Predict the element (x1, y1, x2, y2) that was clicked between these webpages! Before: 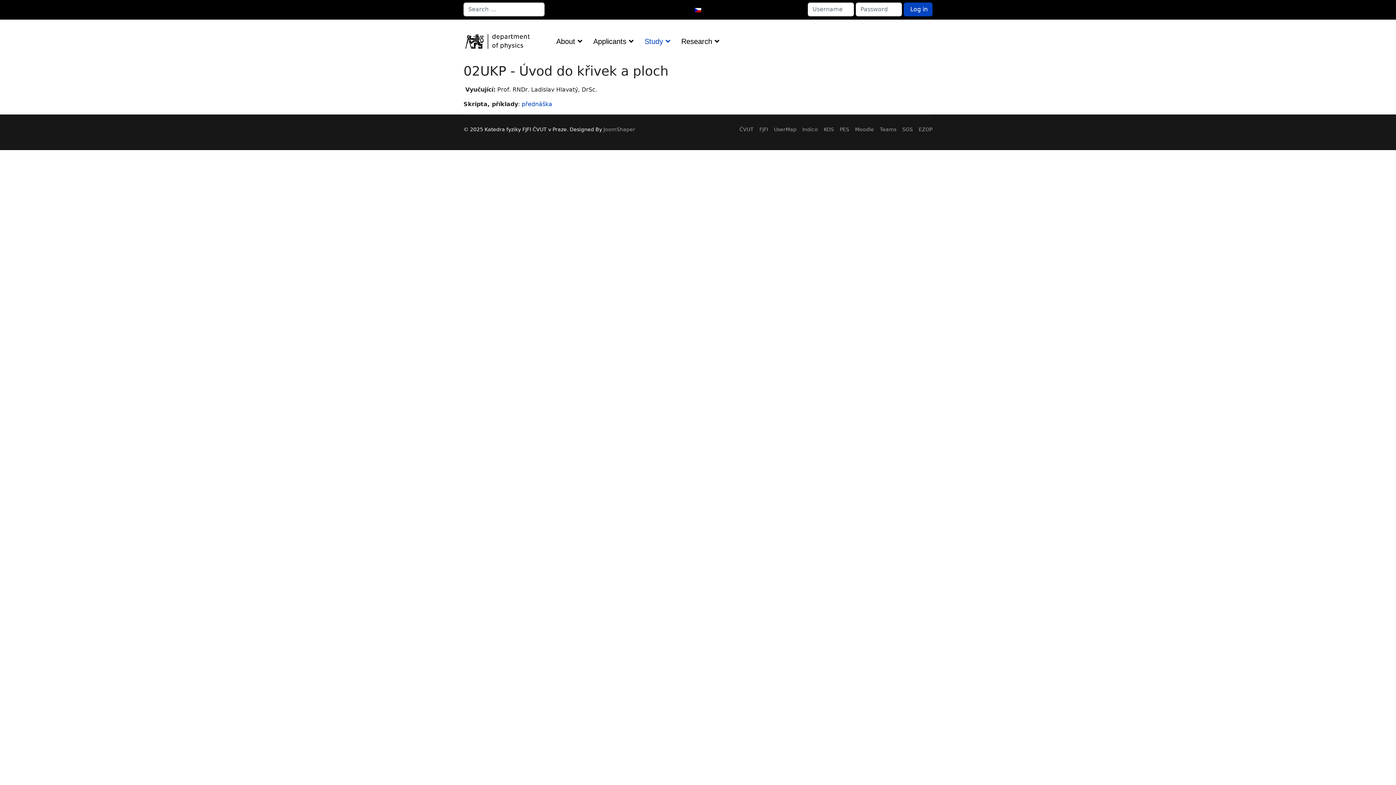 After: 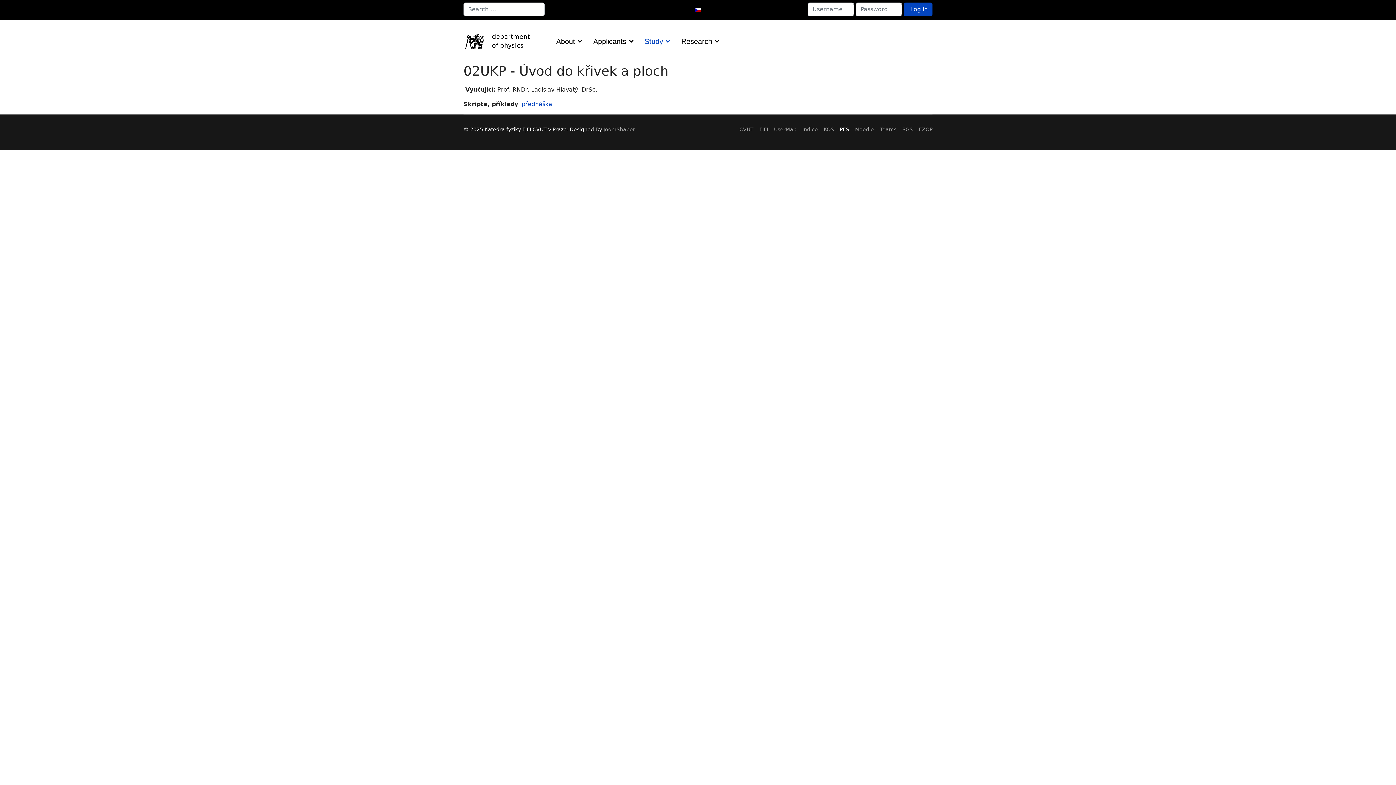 Action: bbox: (840, 126, 849, 132) label: PES